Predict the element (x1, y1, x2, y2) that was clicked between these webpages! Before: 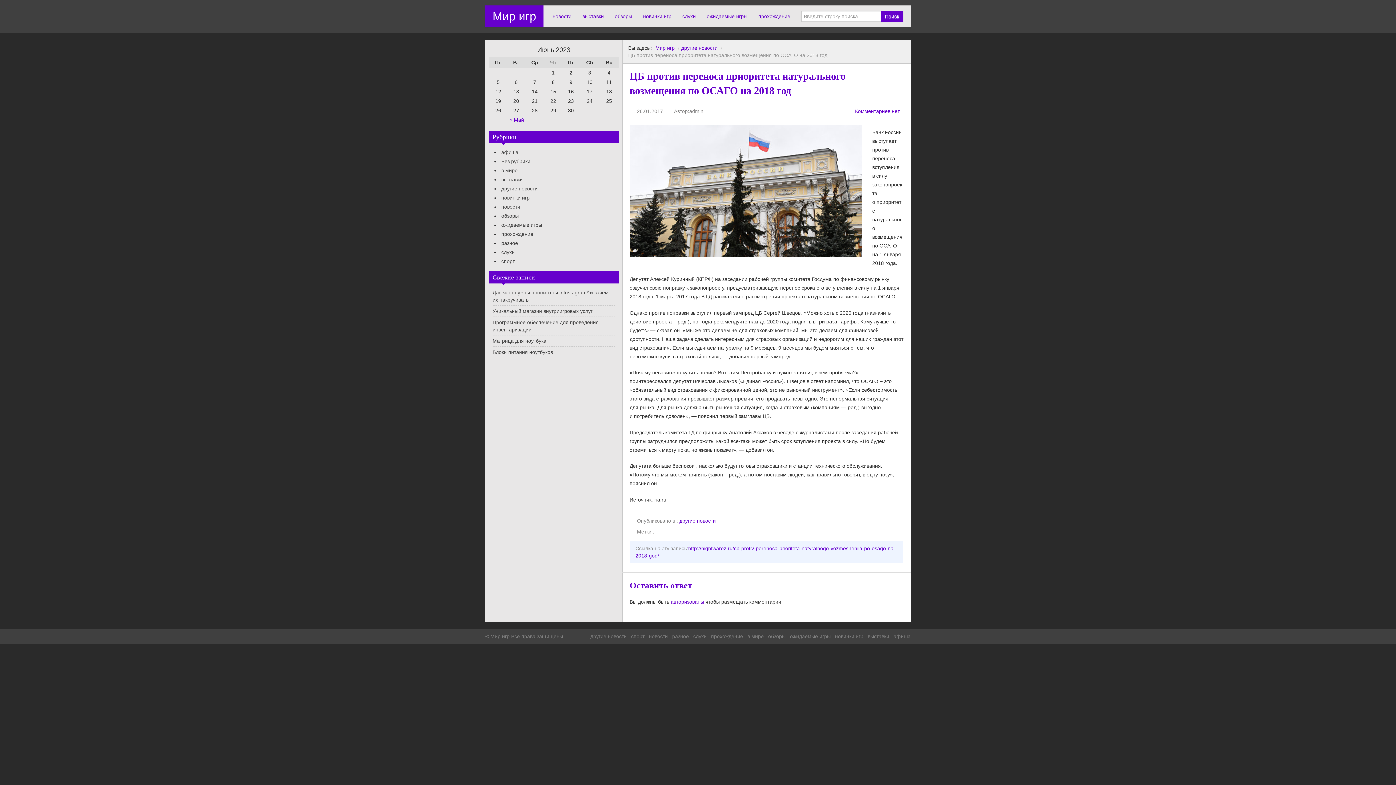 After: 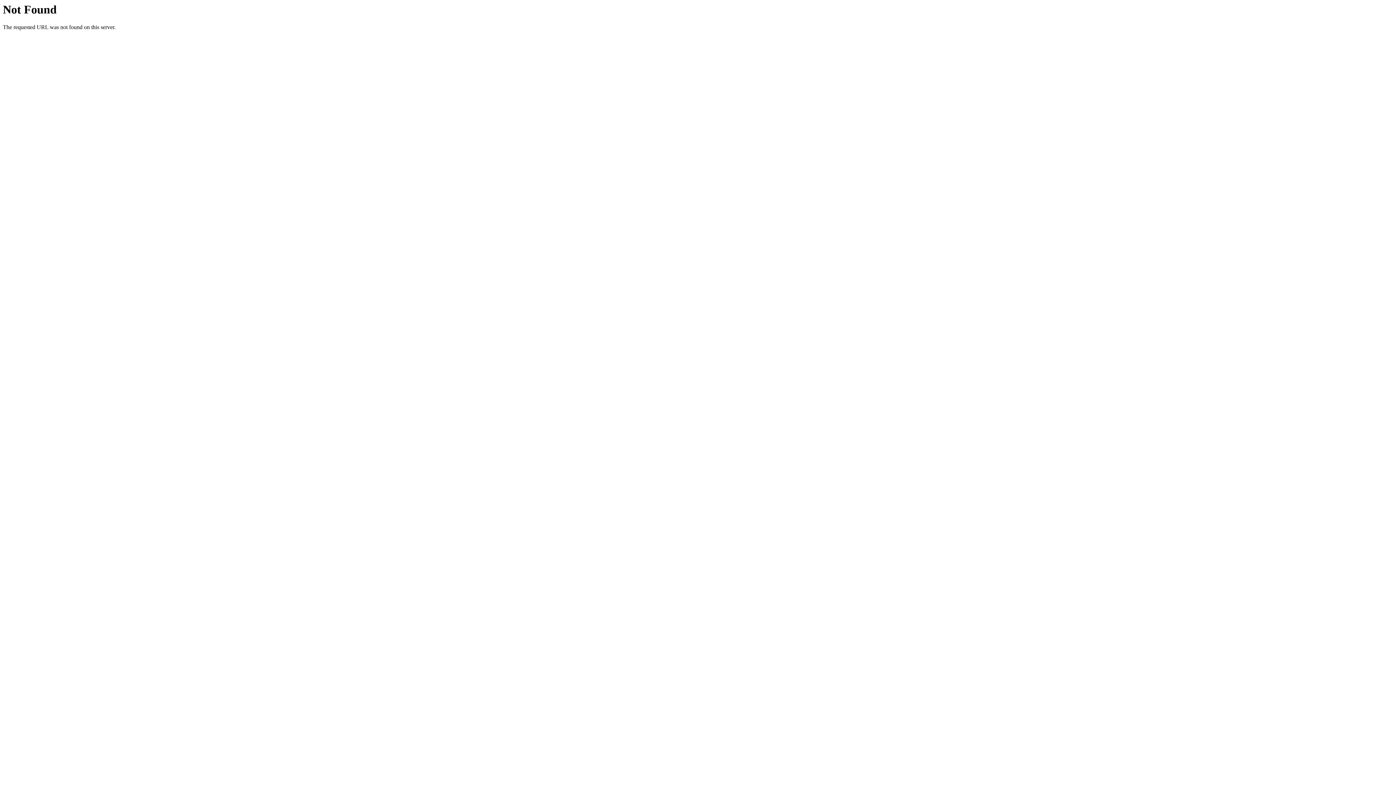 Action: label: « Май bbox: (509, 117, 524, 122)